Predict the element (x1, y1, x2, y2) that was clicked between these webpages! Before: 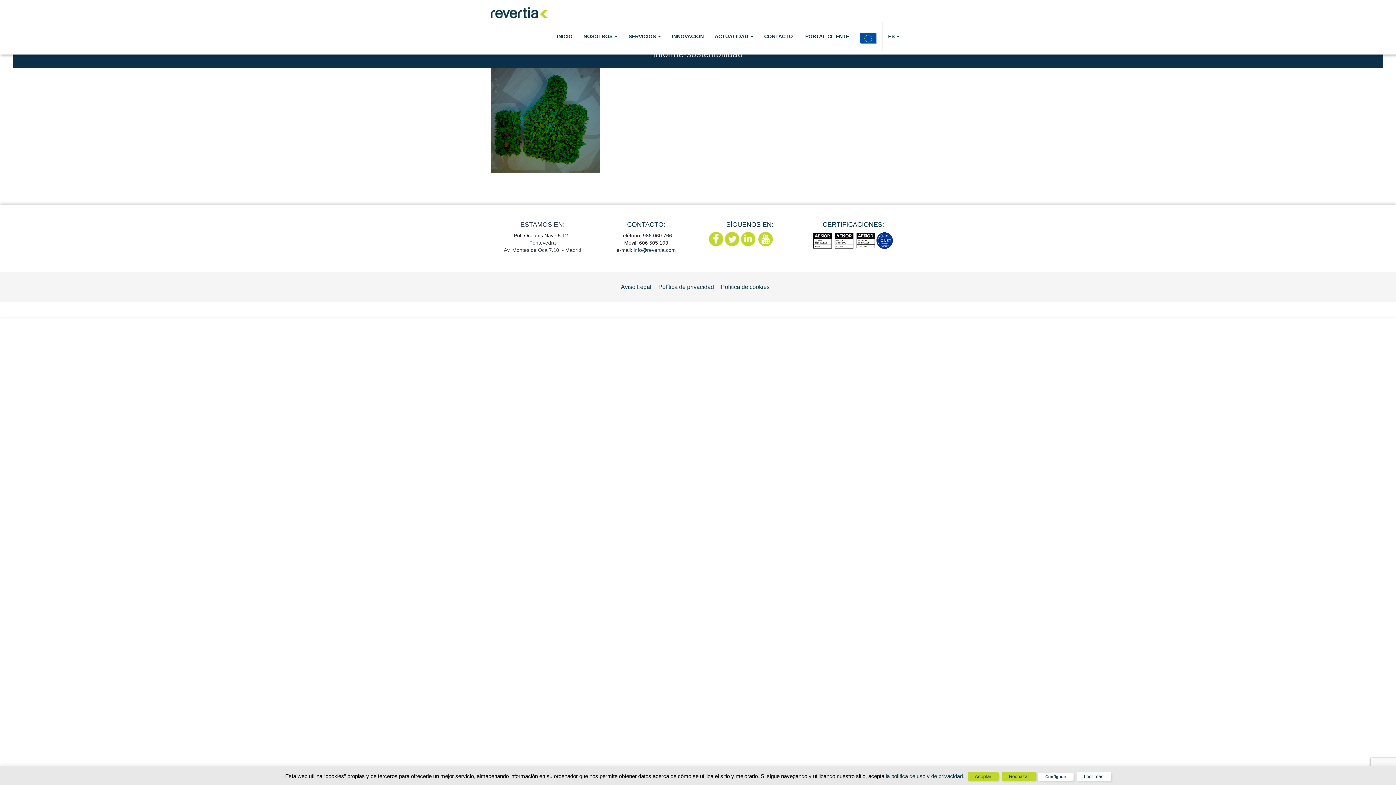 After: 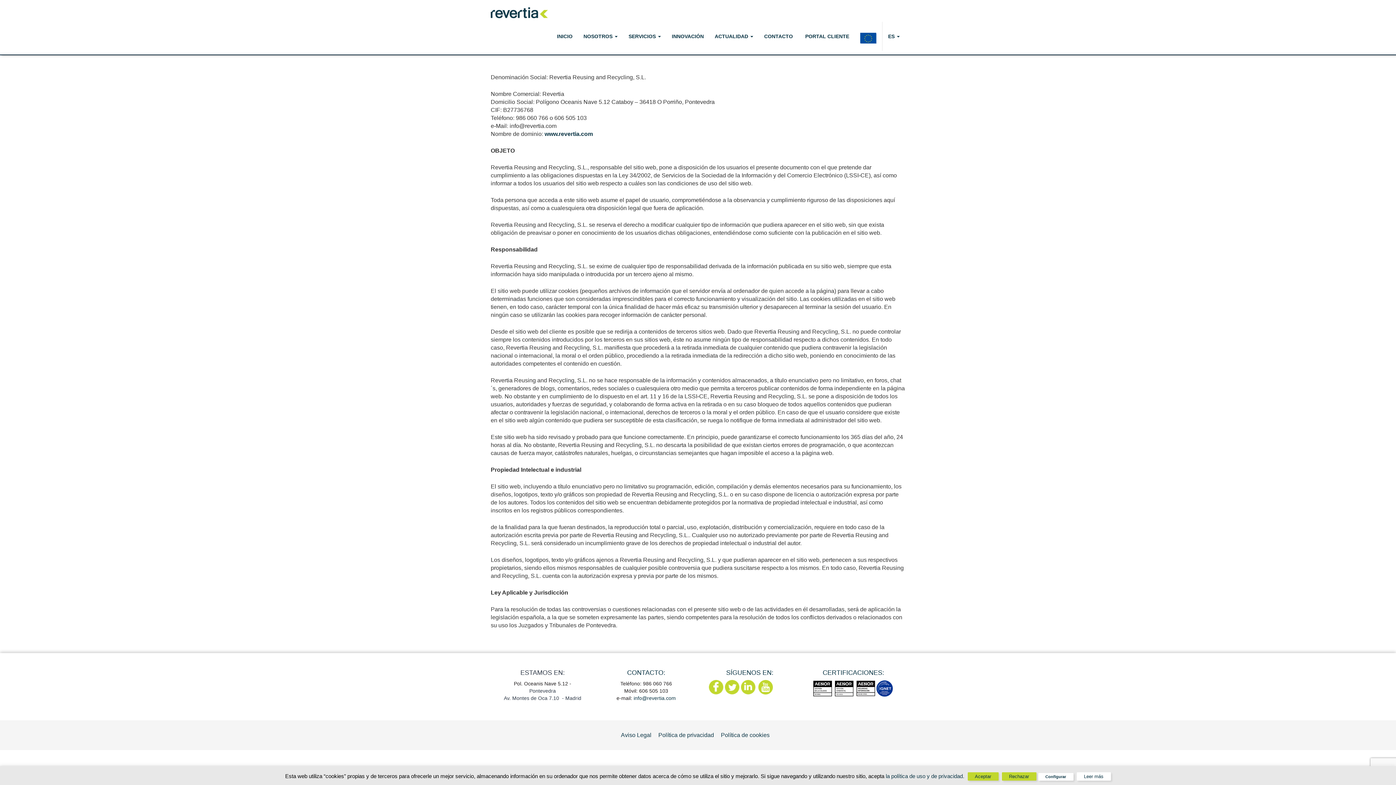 Action: bbox: (621, 284, 651, 290) label: Aviso Legal